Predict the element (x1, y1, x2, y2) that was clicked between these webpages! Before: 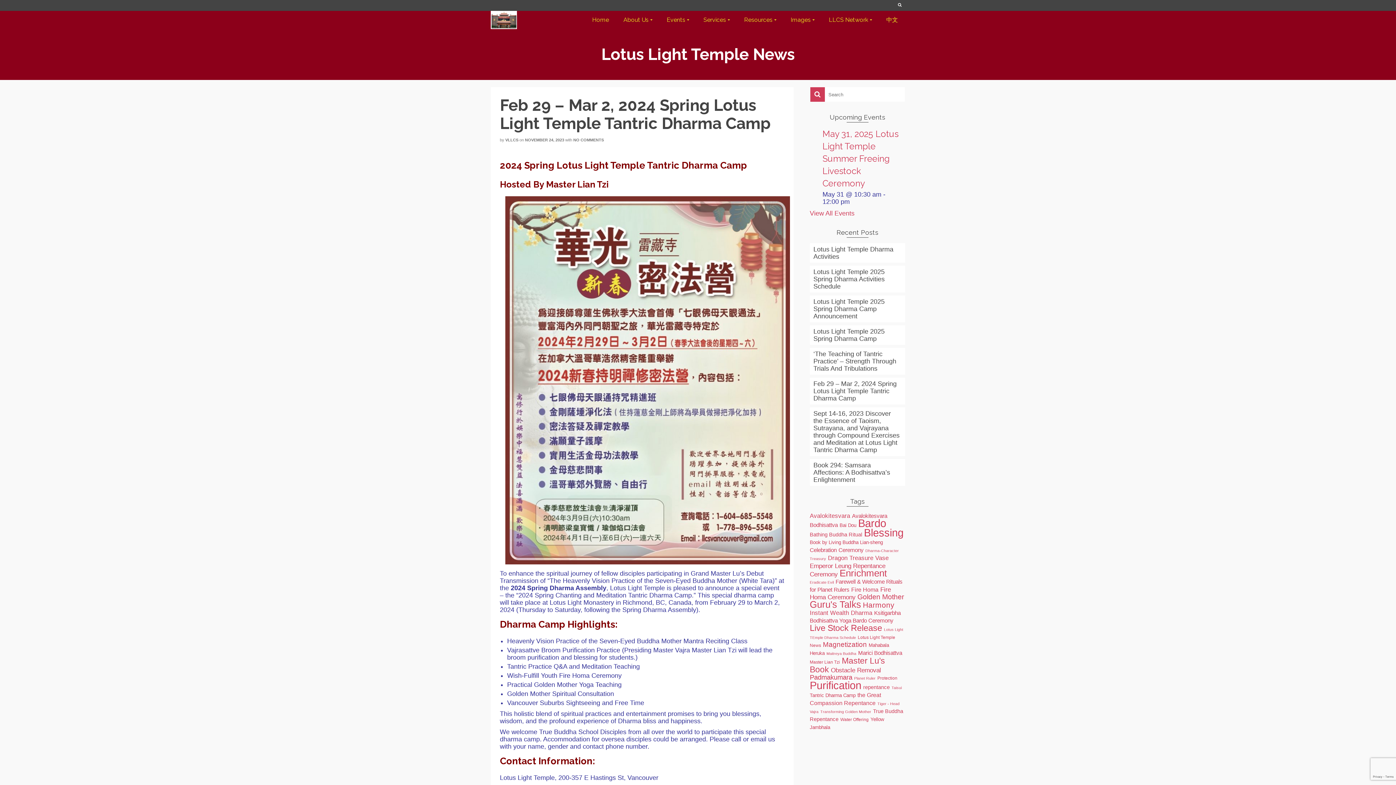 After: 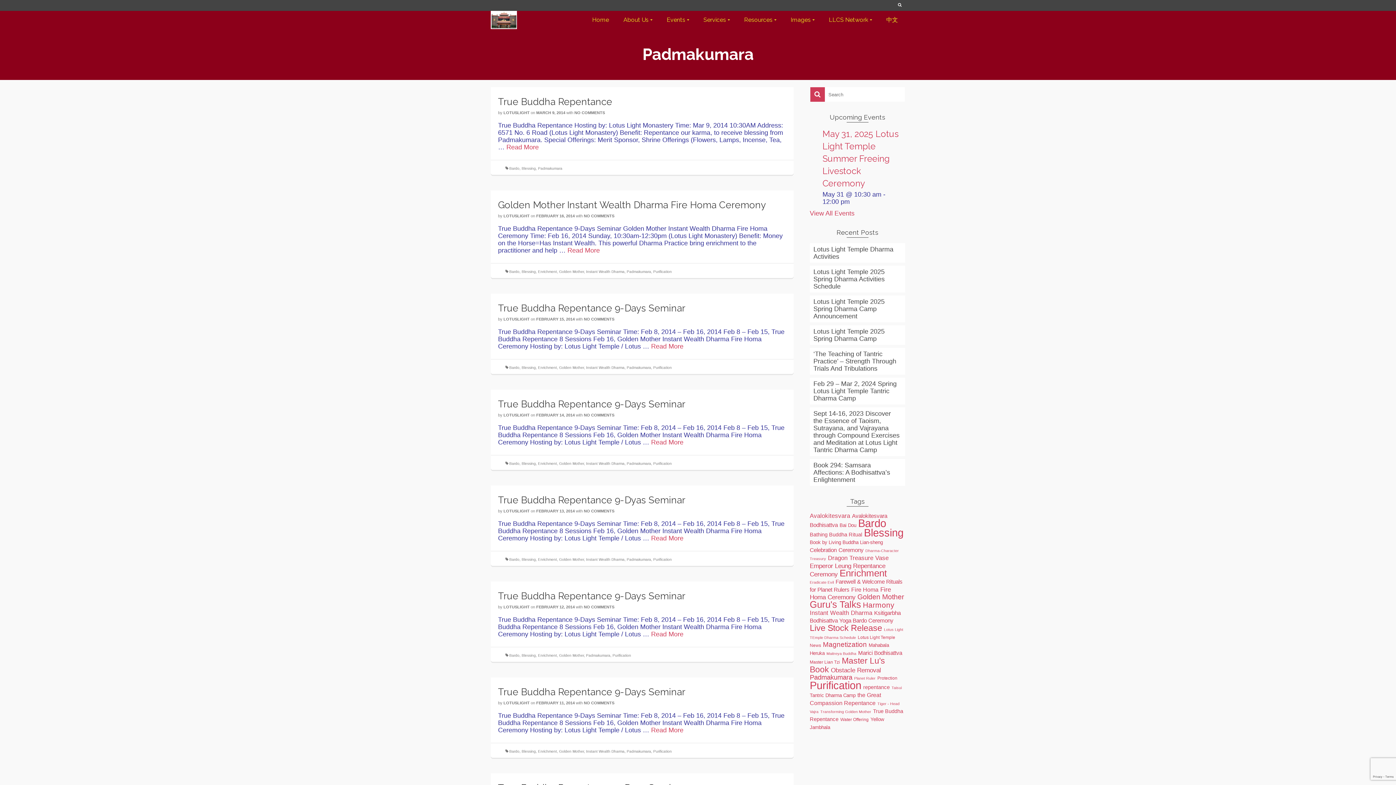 Action: label: Padmakumara (11 items) bbox: (810, 673, 852, 681)